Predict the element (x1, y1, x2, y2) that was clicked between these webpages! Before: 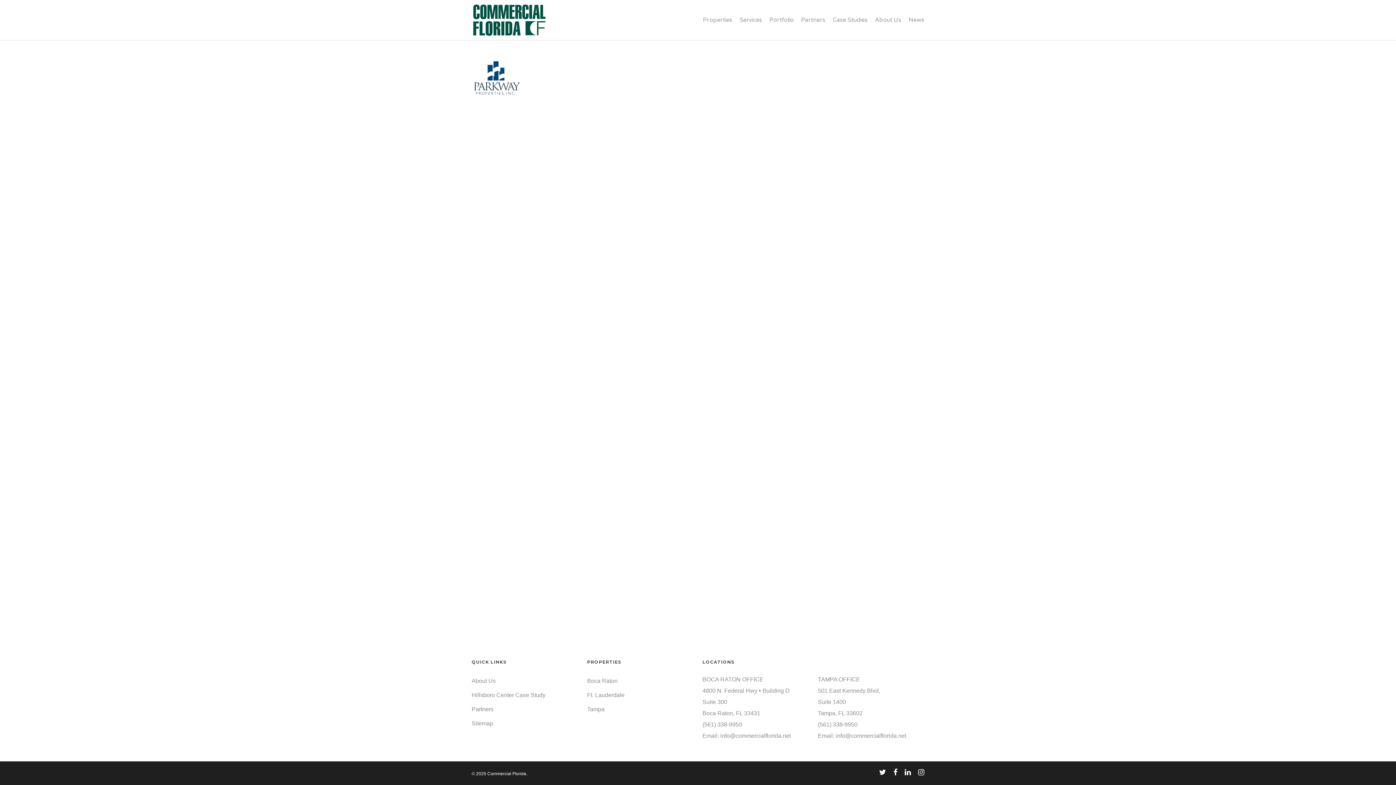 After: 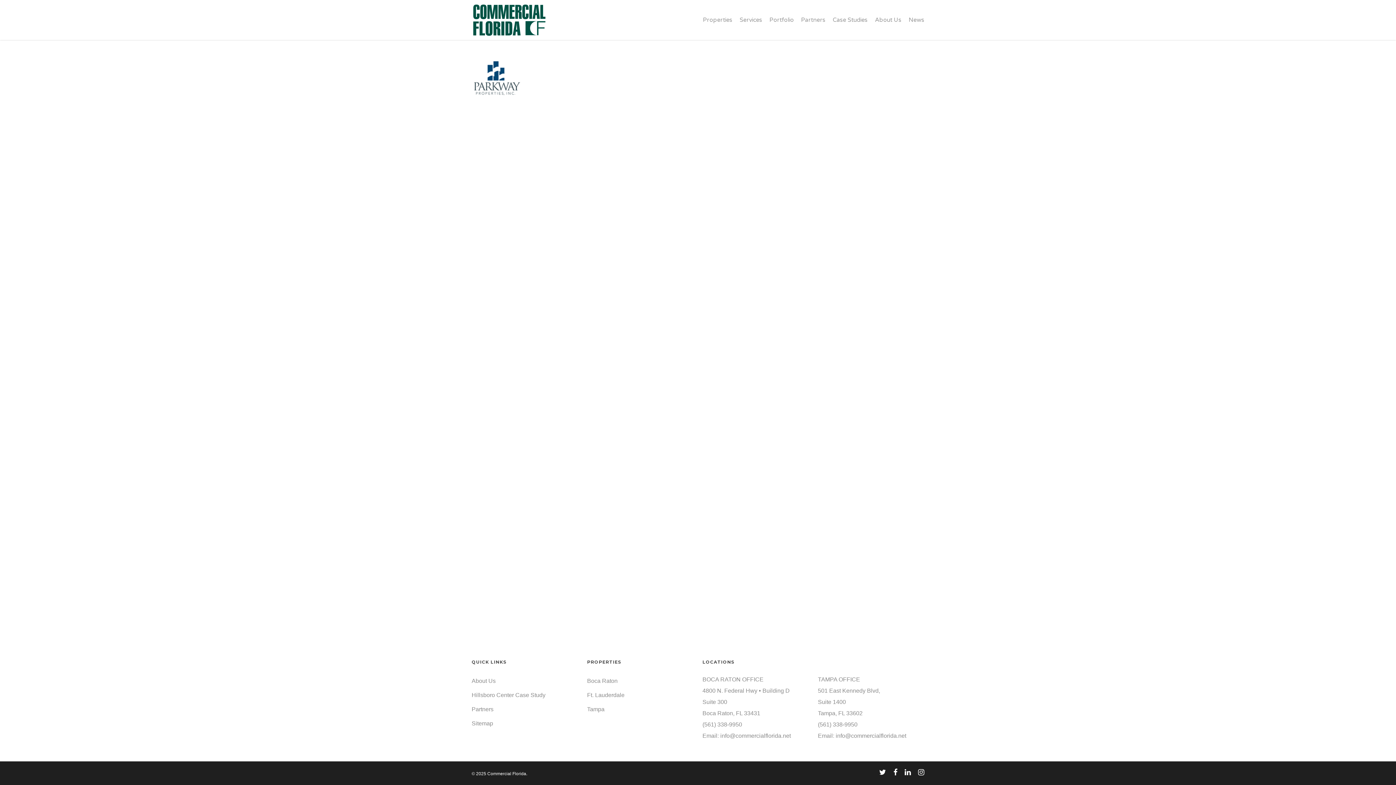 Action: label: twitter bbox: (879, 769, 886, 777)